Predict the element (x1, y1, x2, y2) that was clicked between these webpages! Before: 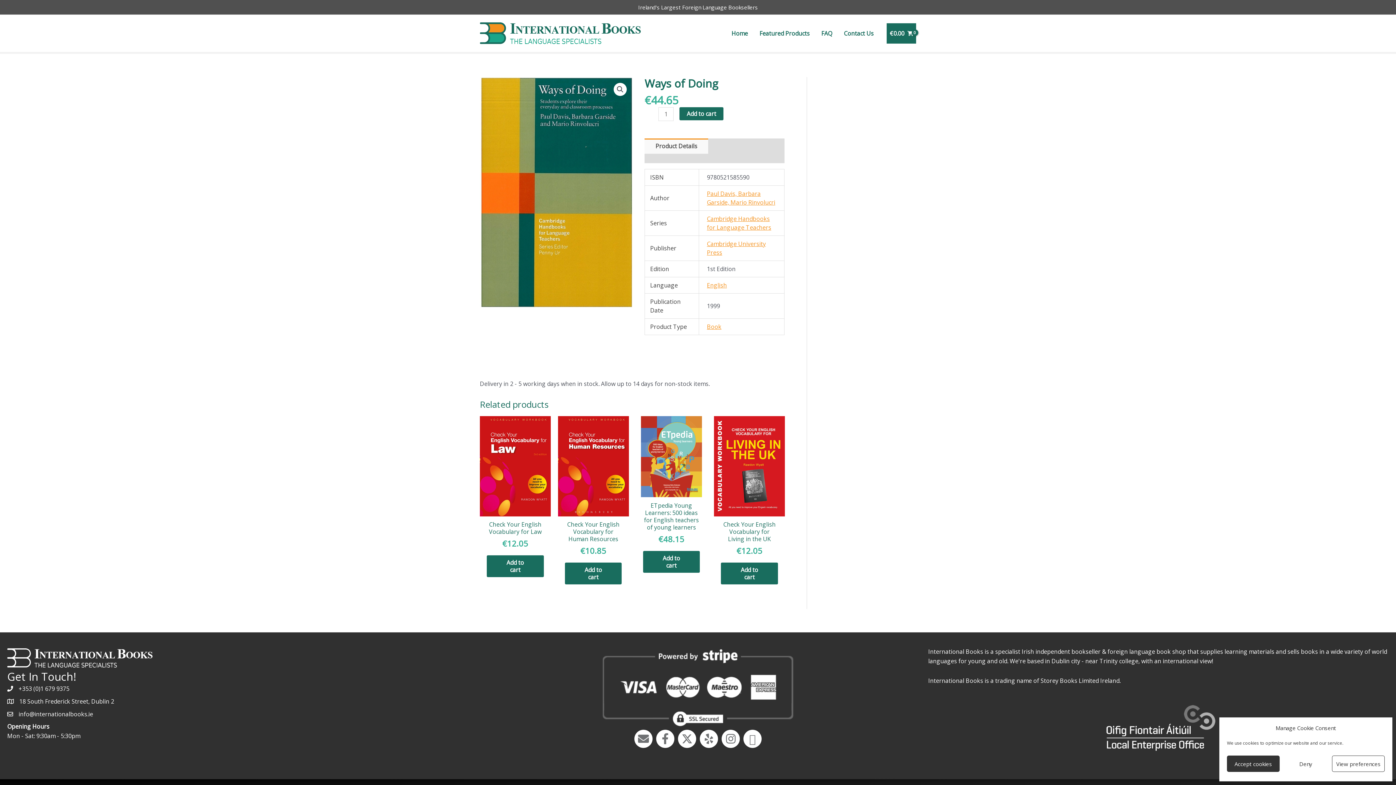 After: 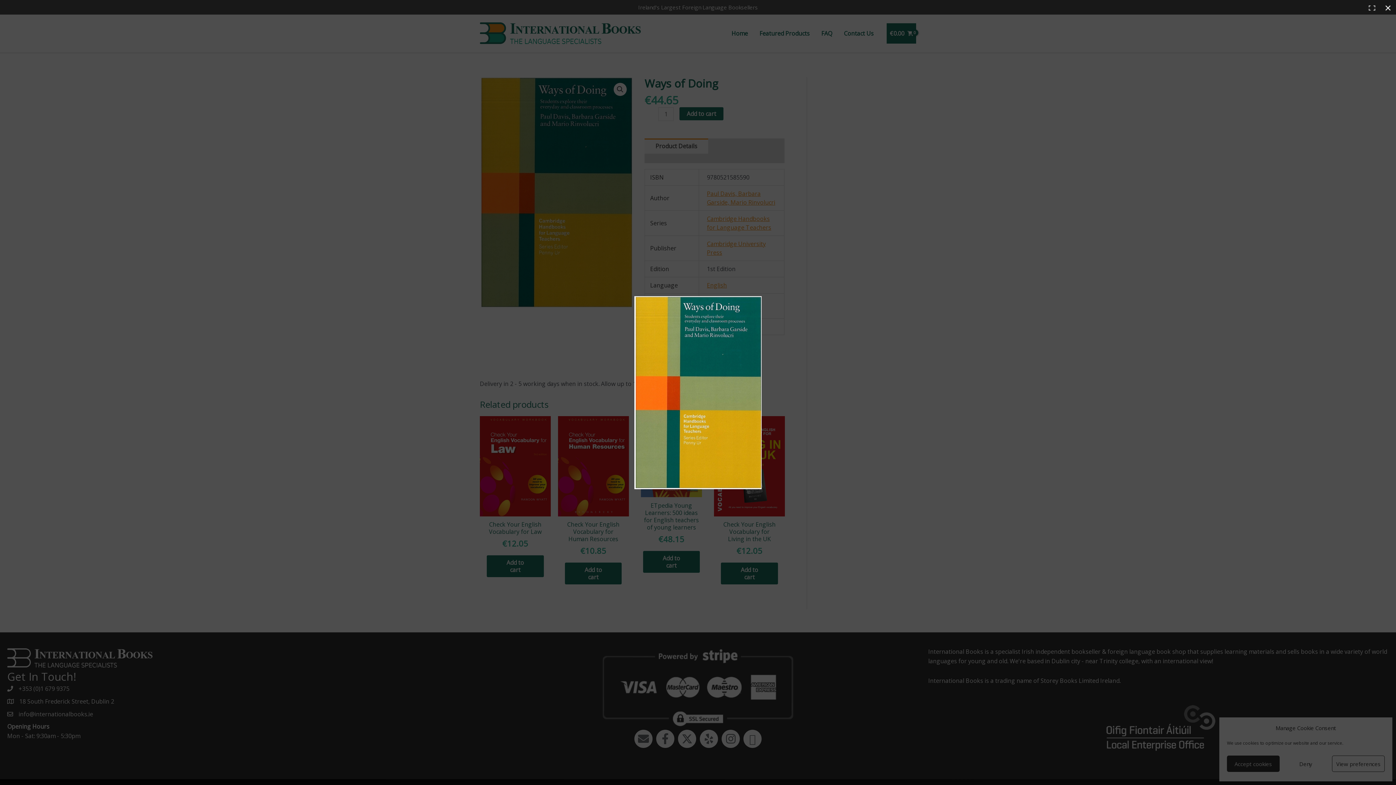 Action: label: View full-screen image gallery bbox: (613, 82, 626, 96)